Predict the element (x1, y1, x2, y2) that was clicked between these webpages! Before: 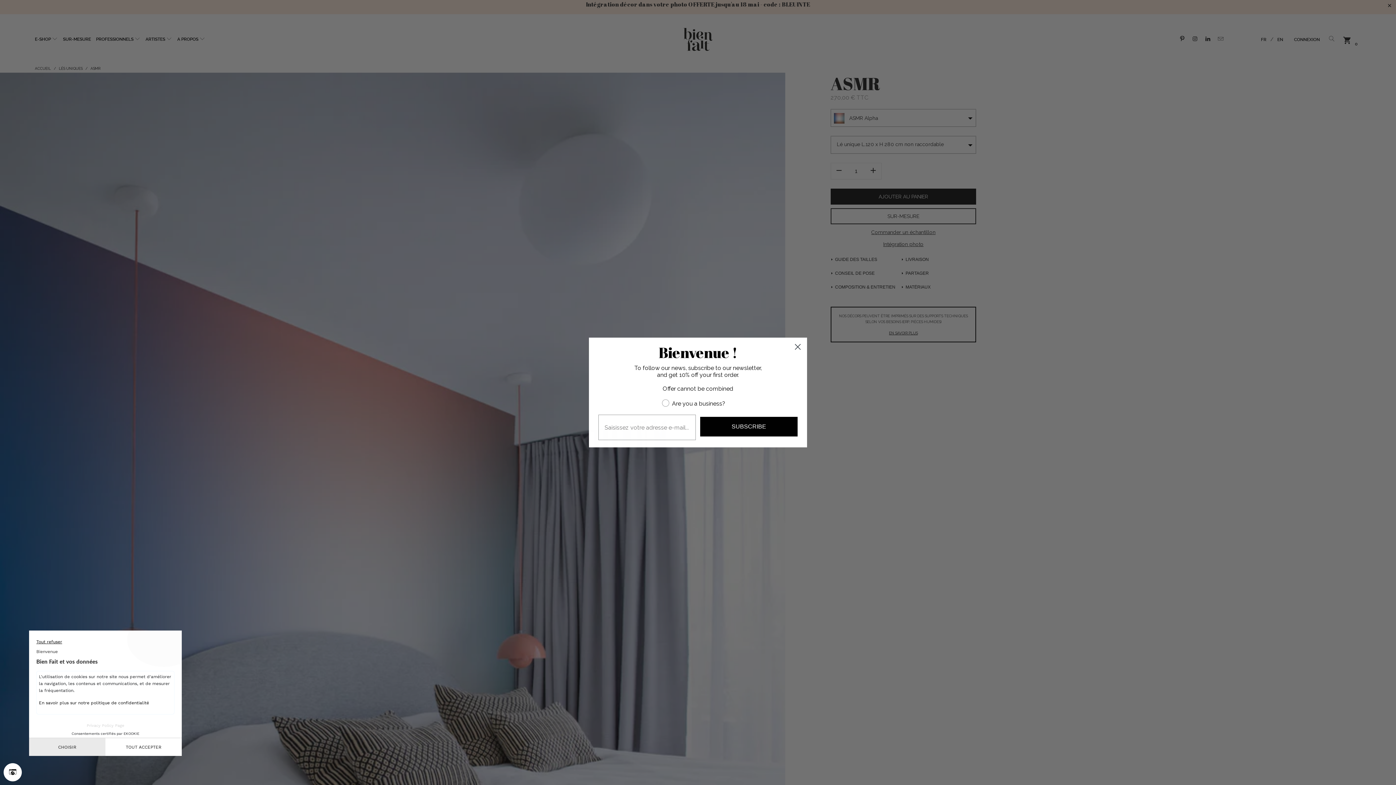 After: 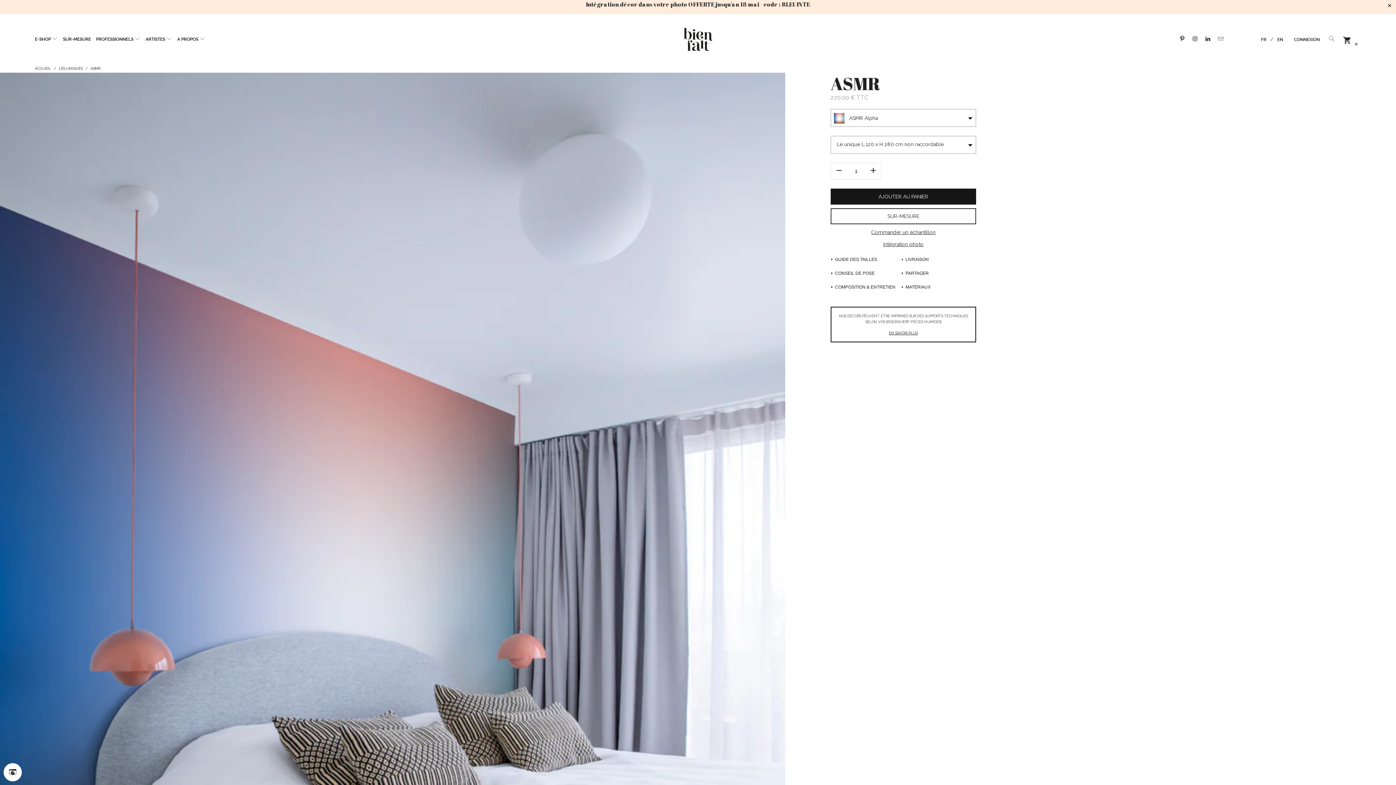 Action: bbox: (3, 763, 21, 781)